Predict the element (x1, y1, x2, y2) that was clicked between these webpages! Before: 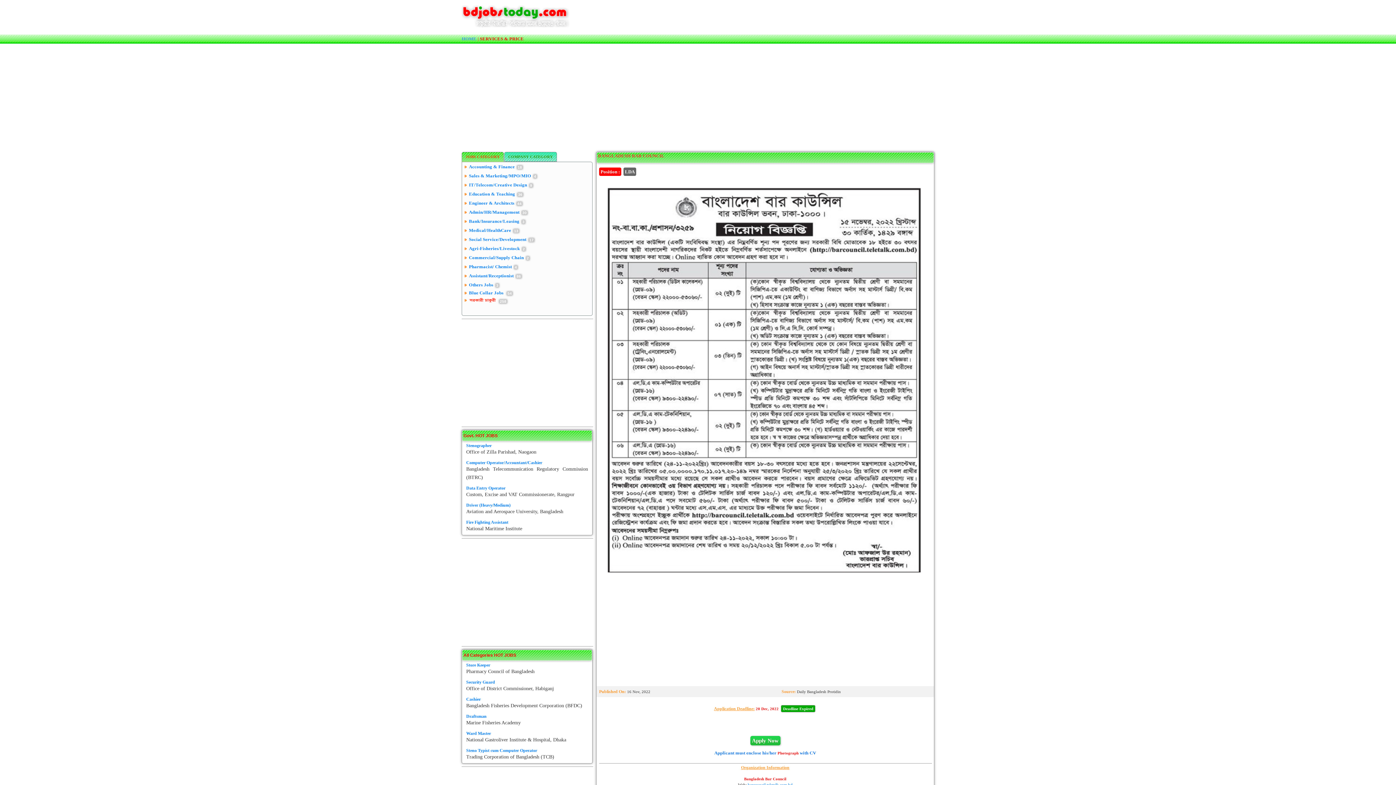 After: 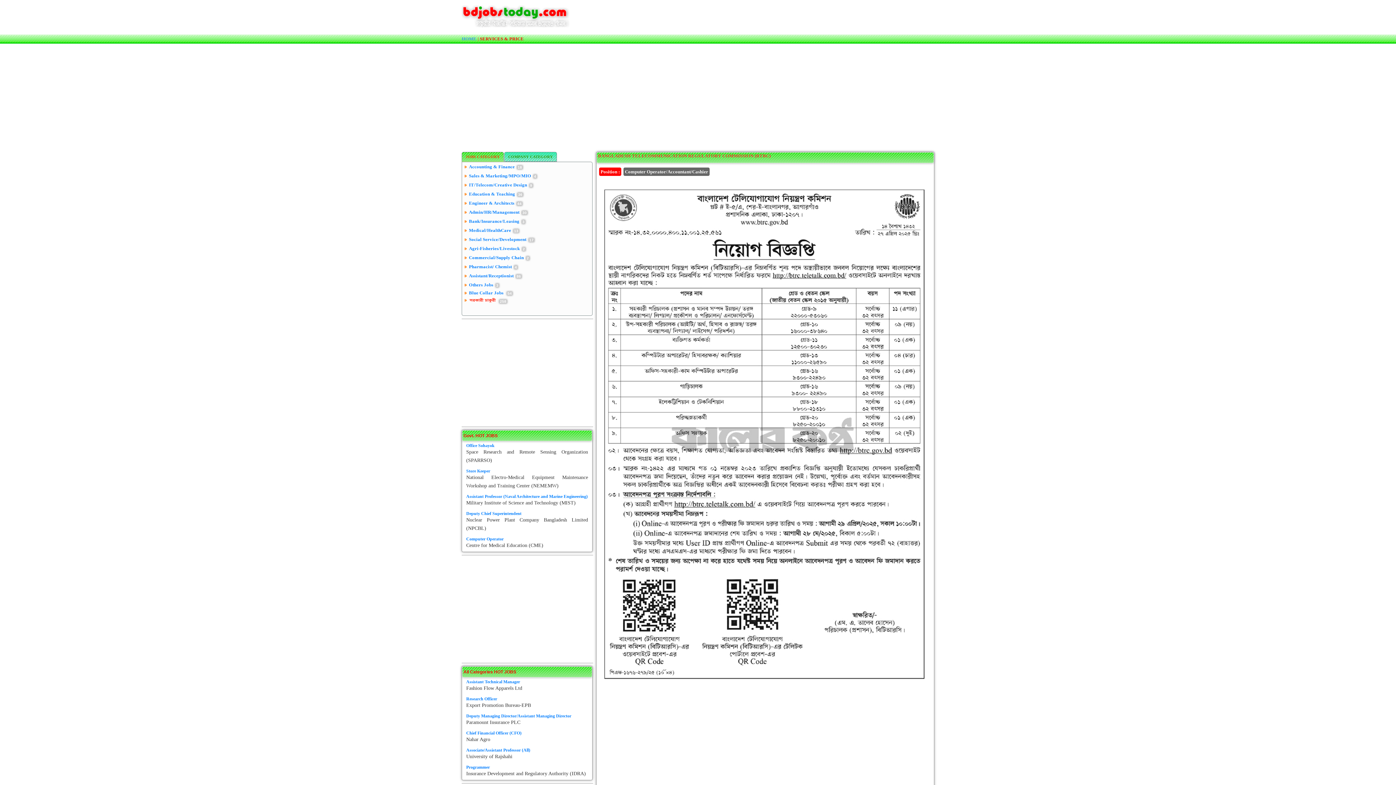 Action: bbox: (466, 460, 542, 465) label: Computer Operator/Accountant/Cashier